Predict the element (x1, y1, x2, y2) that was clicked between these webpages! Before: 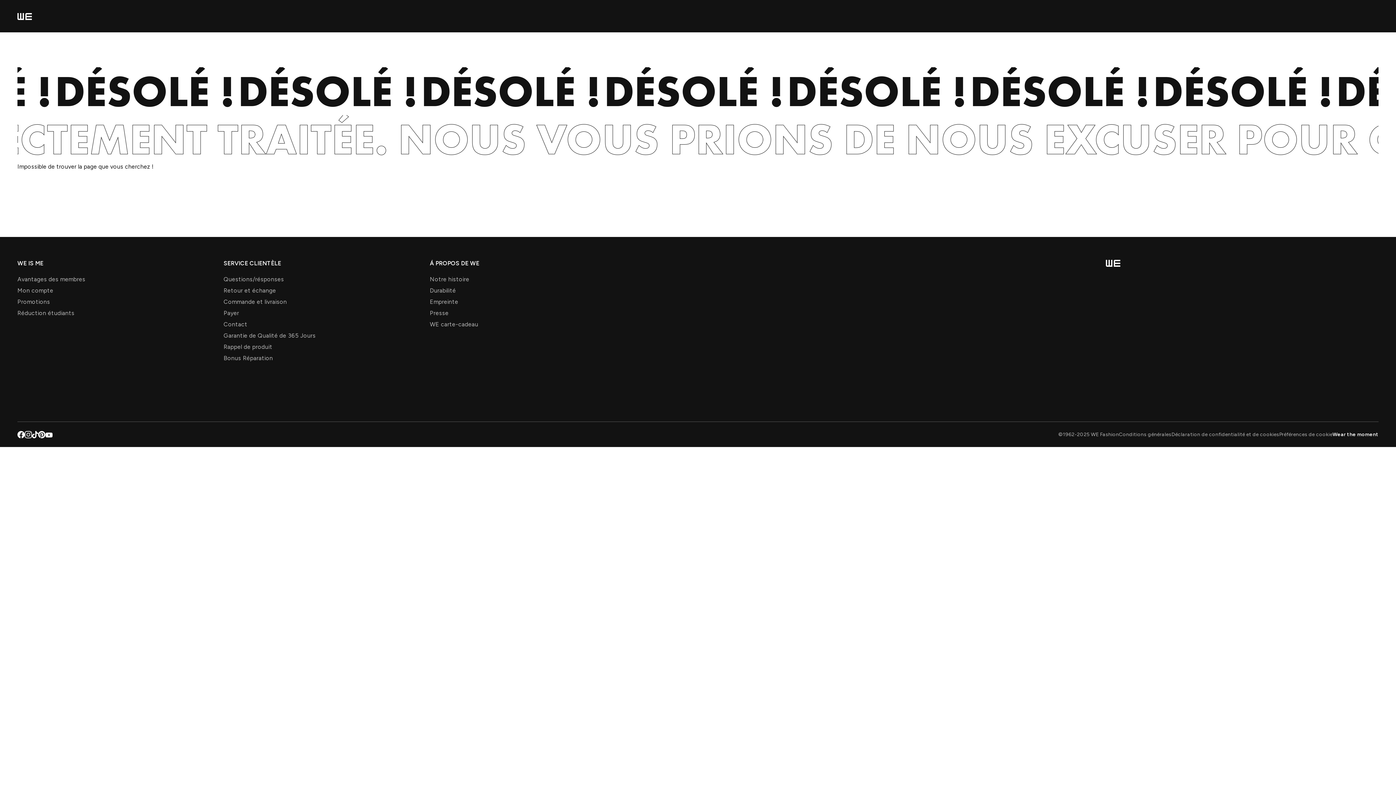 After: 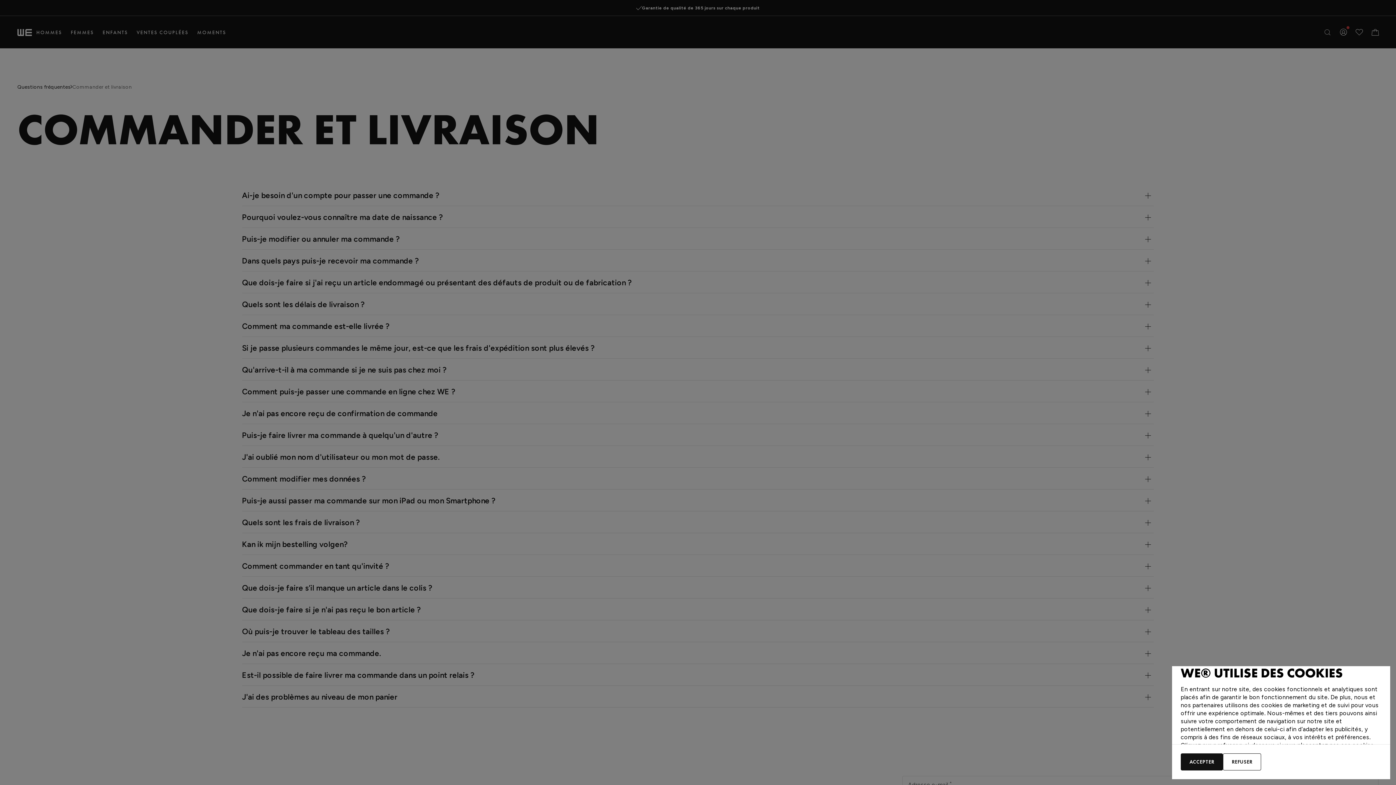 Action: bbox: (223, 298, 287, 305) label: Commande et livraison